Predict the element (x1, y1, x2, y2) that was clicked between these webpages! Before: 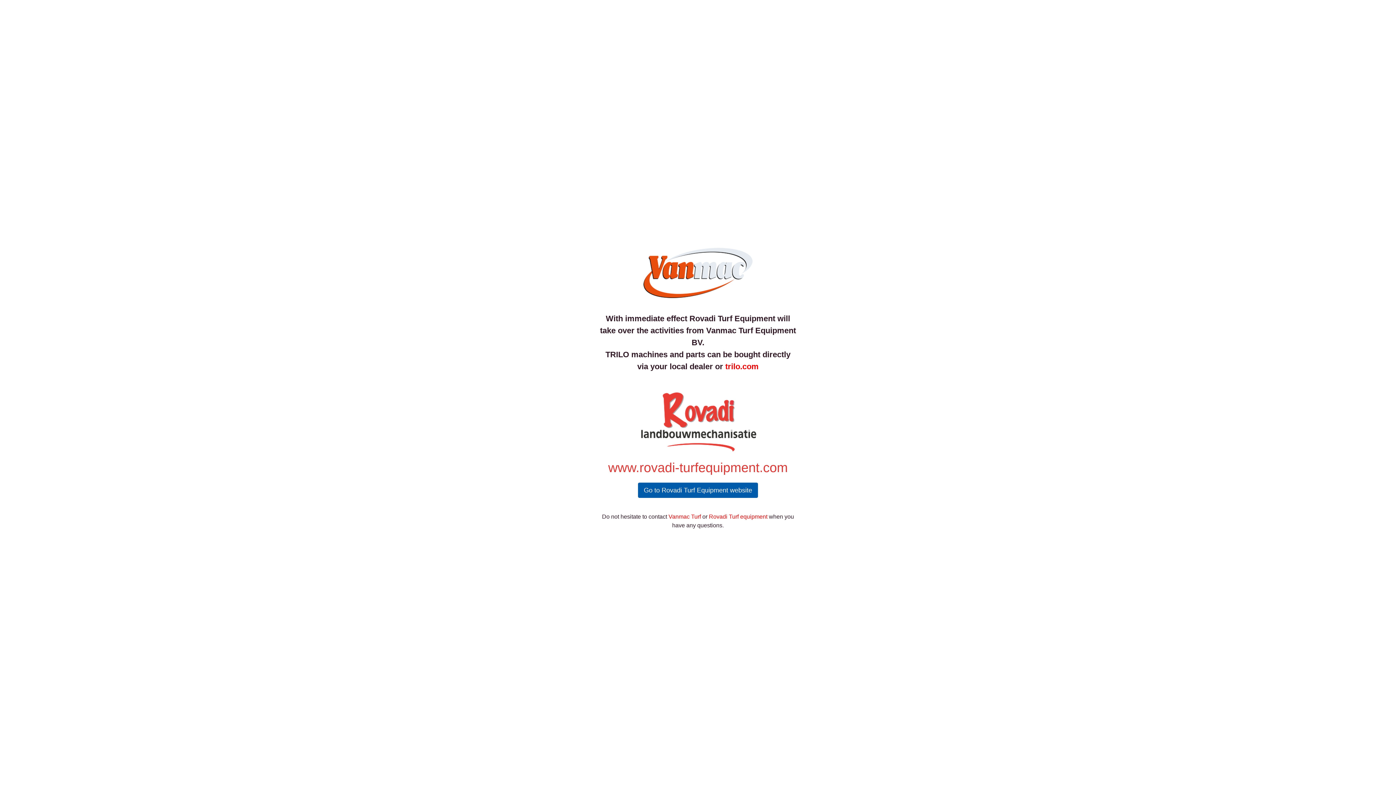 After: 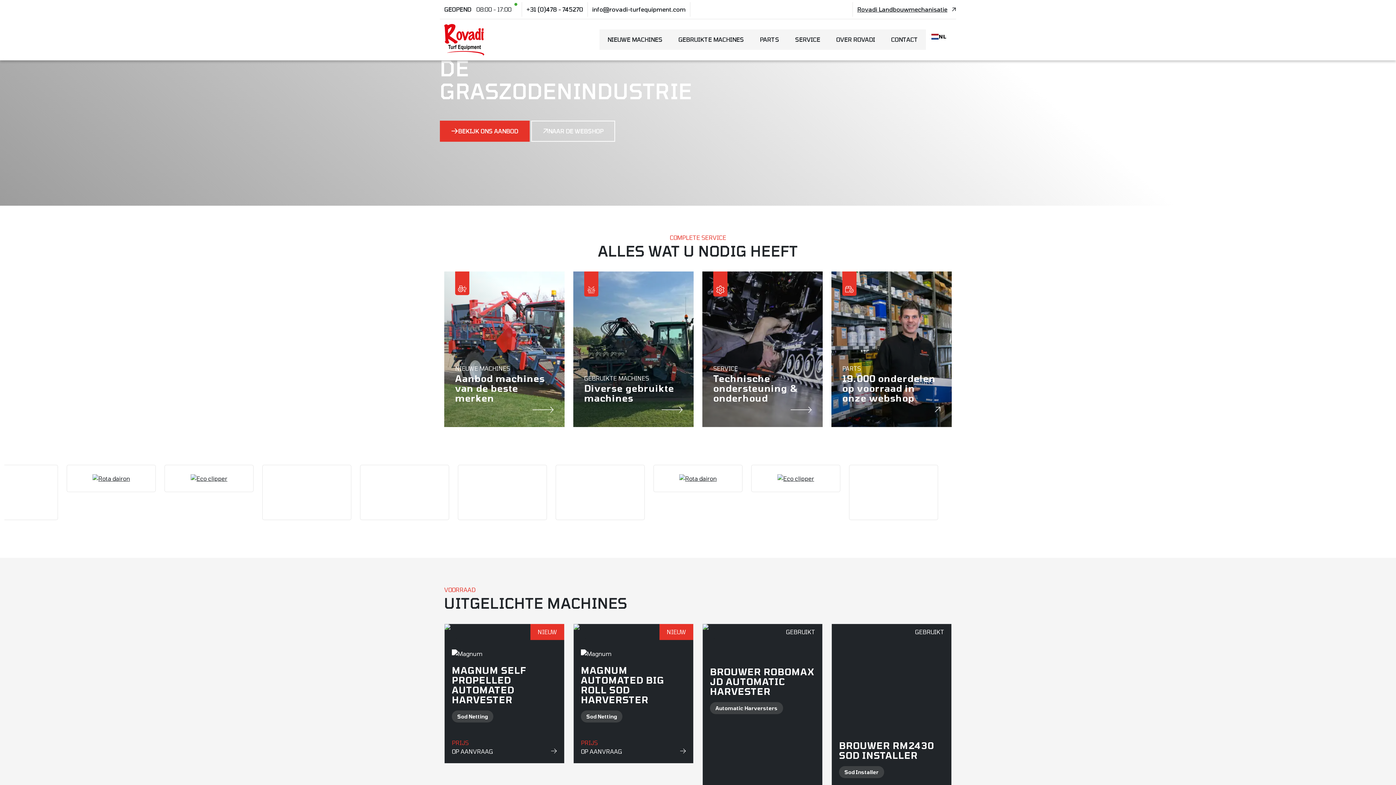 Action: label: Go to Rovadi Turf Equipment website bbox: (638, 483, 758, 498)